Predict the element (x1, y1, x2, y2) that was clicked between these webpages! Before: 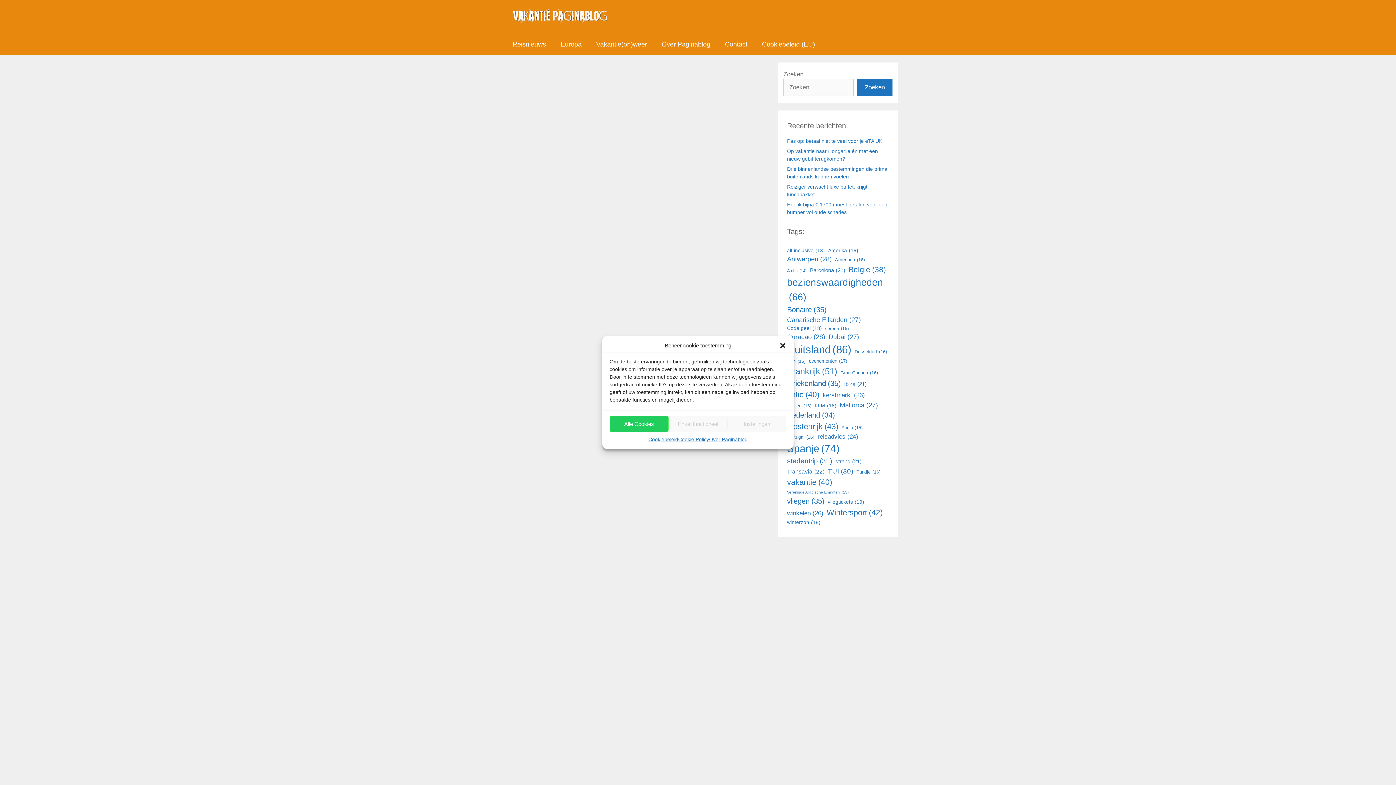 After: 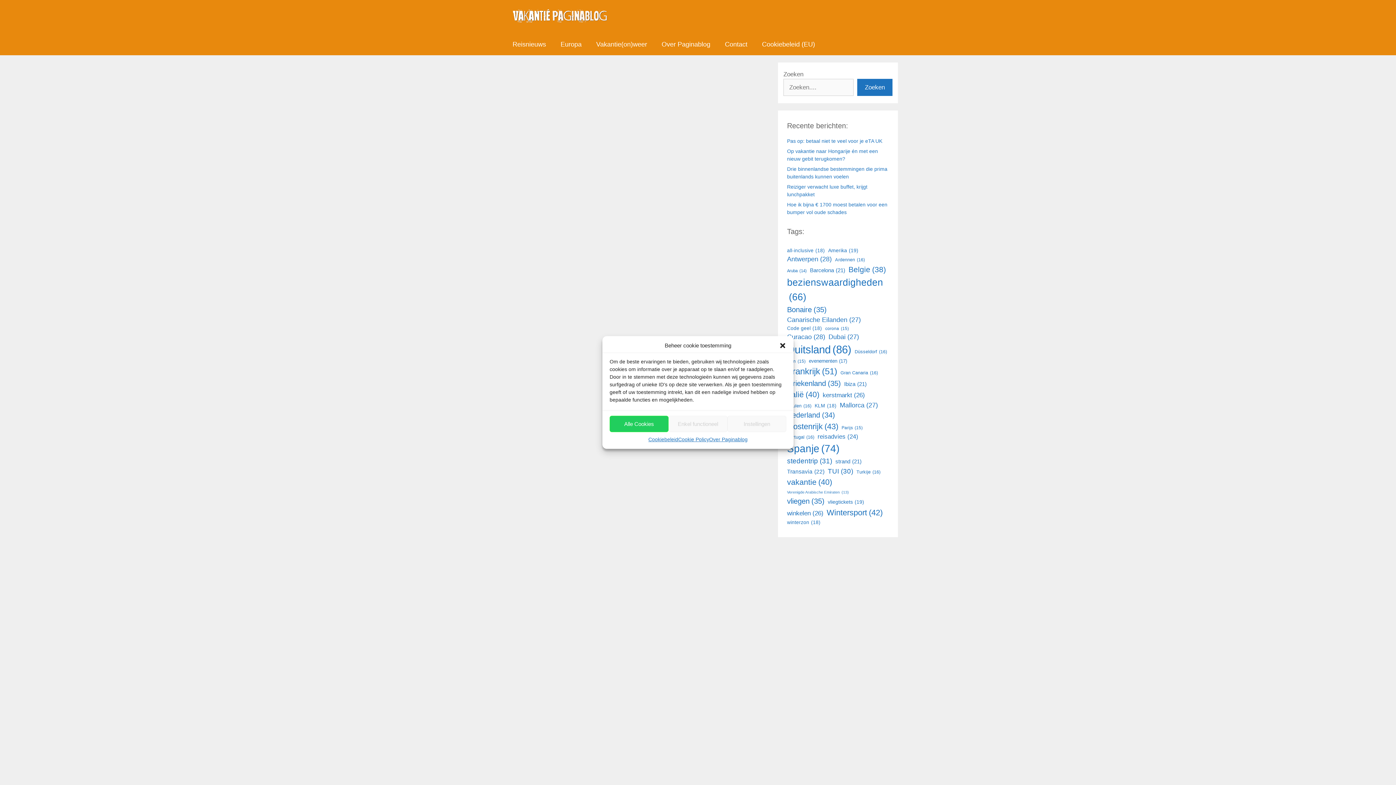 Action: bbox: (854, 348, 887, 355) label: all-inclusive (18 items)